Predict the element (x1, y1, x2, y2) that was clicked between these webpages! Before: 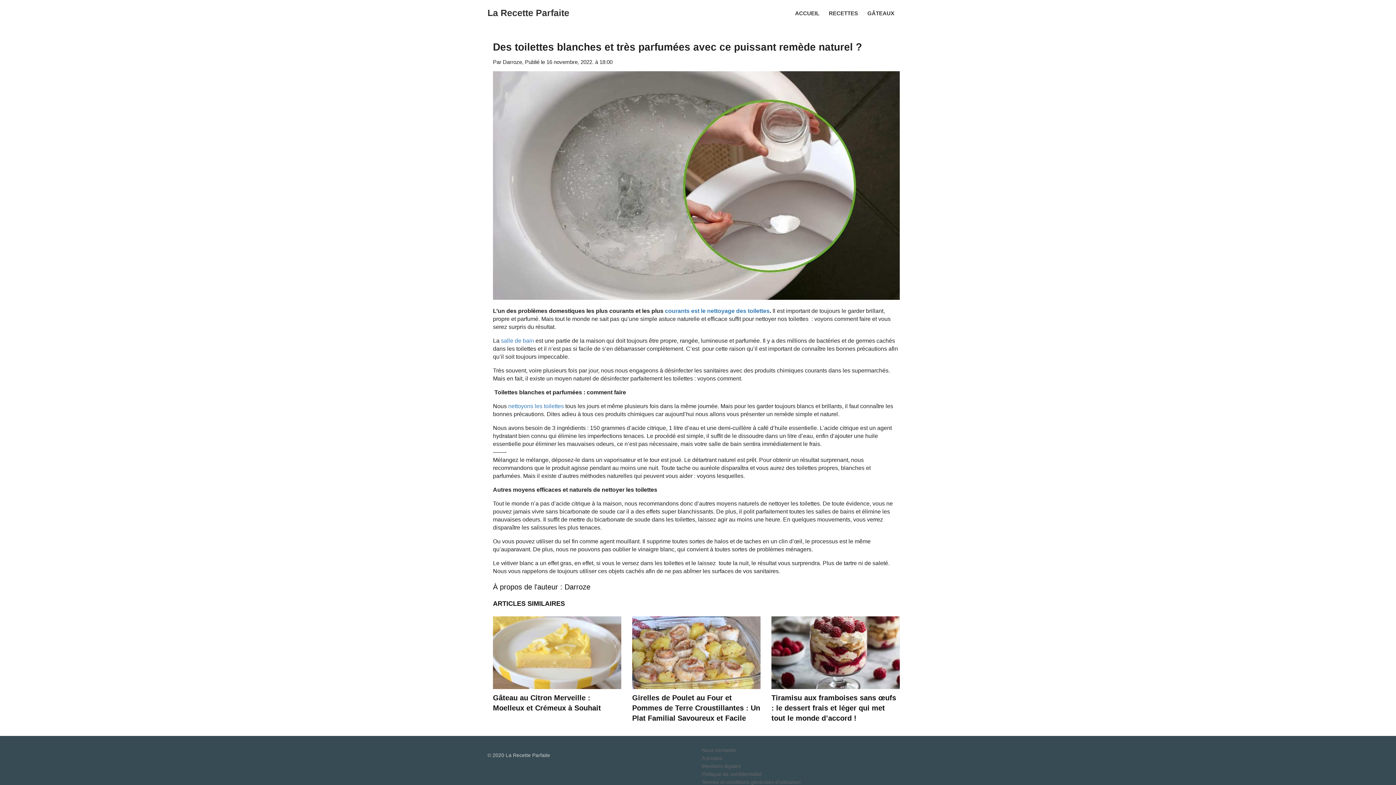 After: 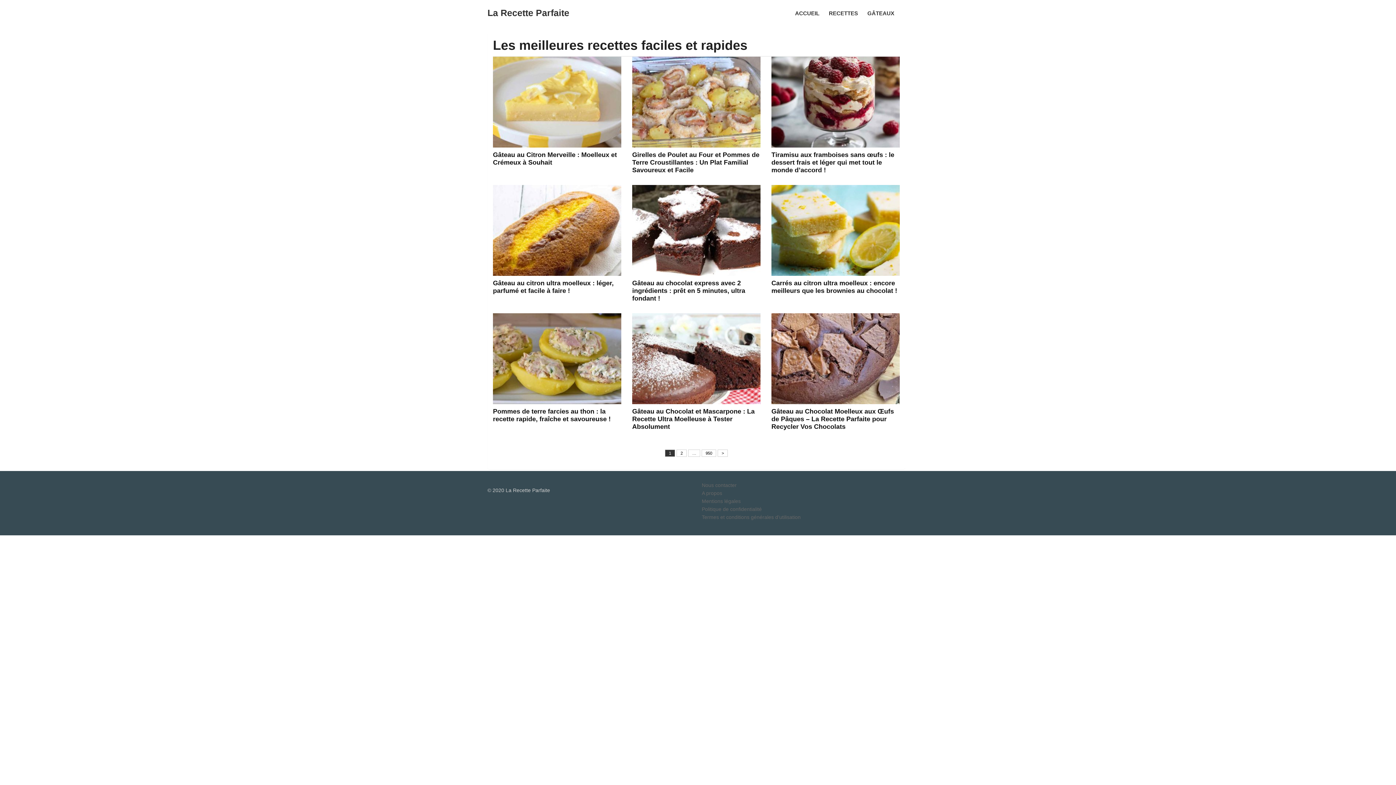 Action: label: ACCUEIL bbox: (789, 0, 825, 25)